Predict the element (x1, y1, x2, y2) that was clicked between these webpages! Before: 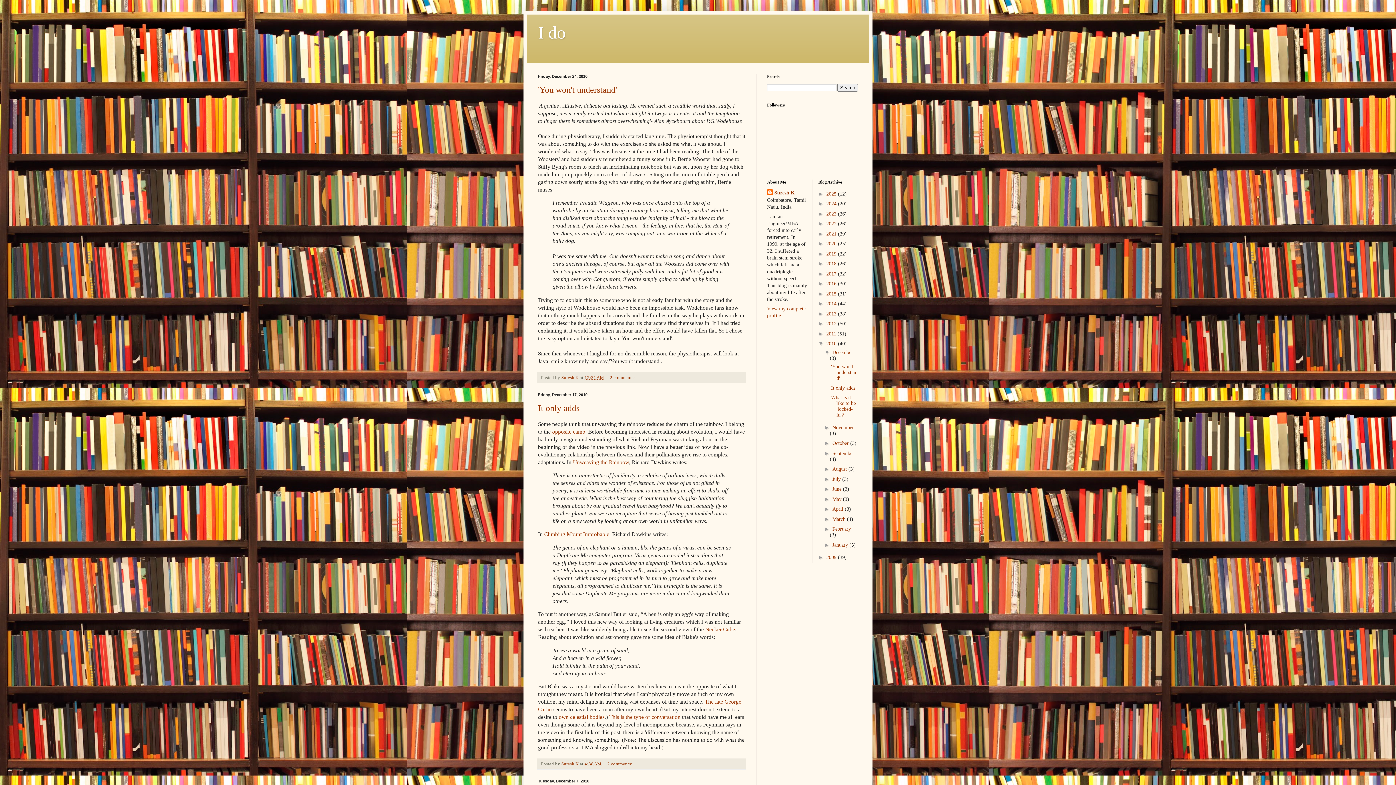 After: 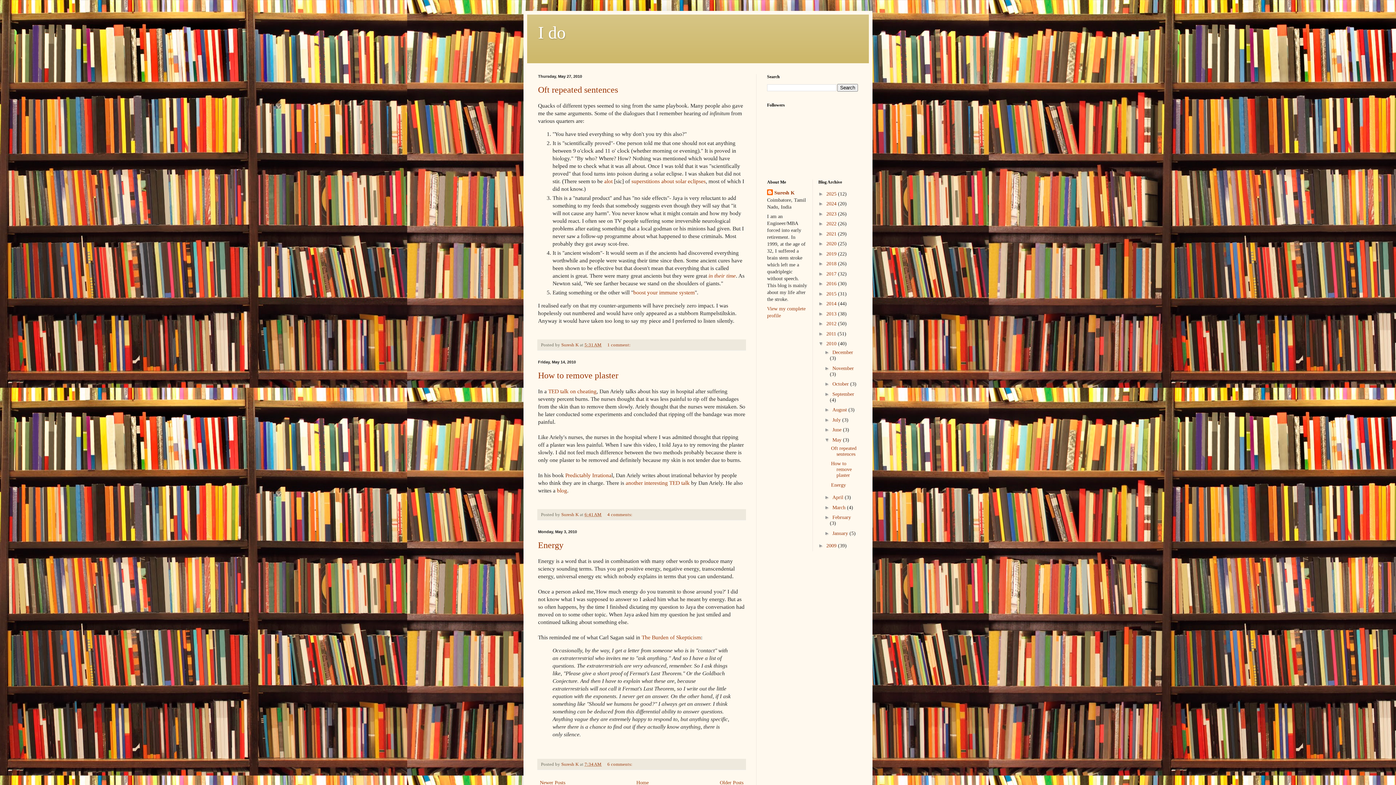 Action: label: May  bbox: (832, 496, 843, 502)